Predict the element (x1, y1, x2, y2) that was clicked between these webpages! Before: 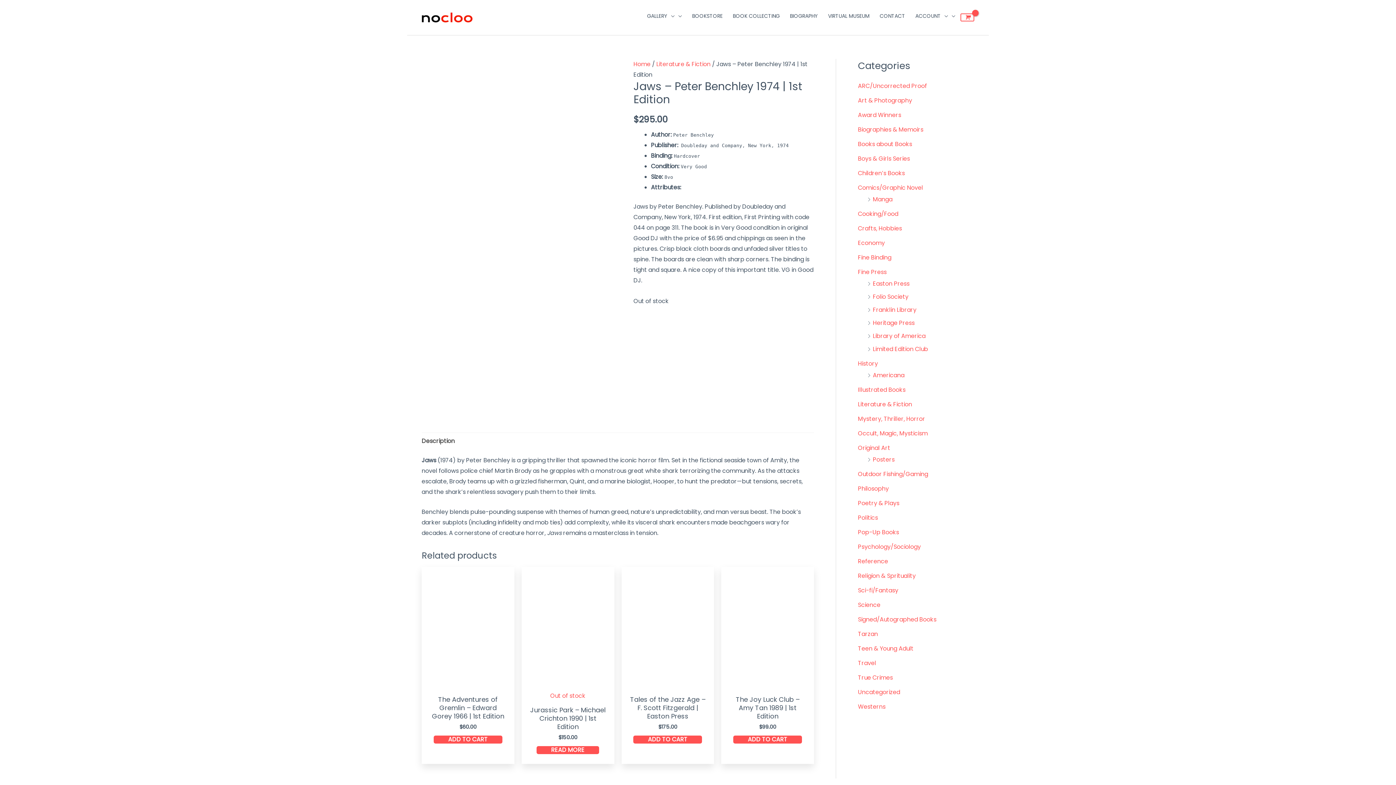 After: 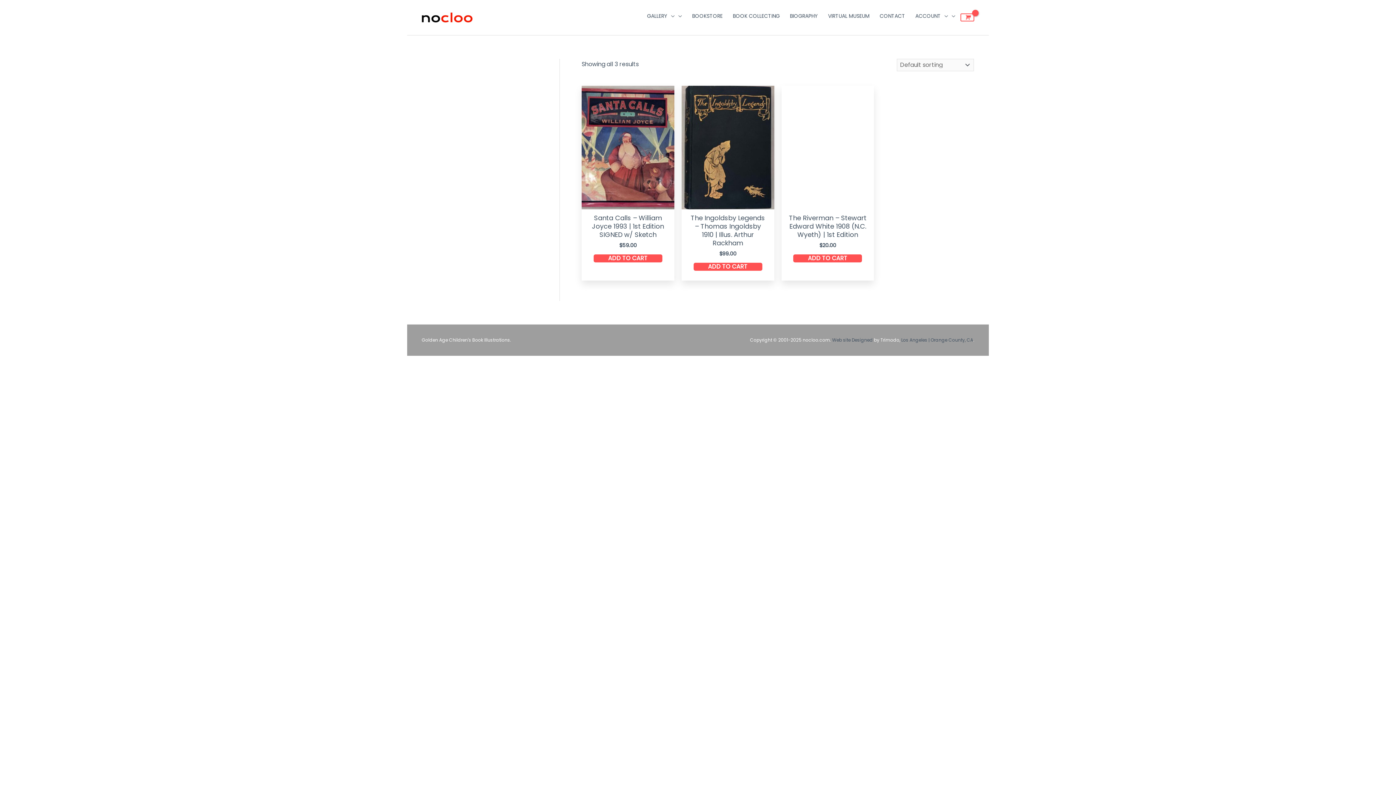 Action: bbox: (858, 688, 900, 696) label: Uncategorized